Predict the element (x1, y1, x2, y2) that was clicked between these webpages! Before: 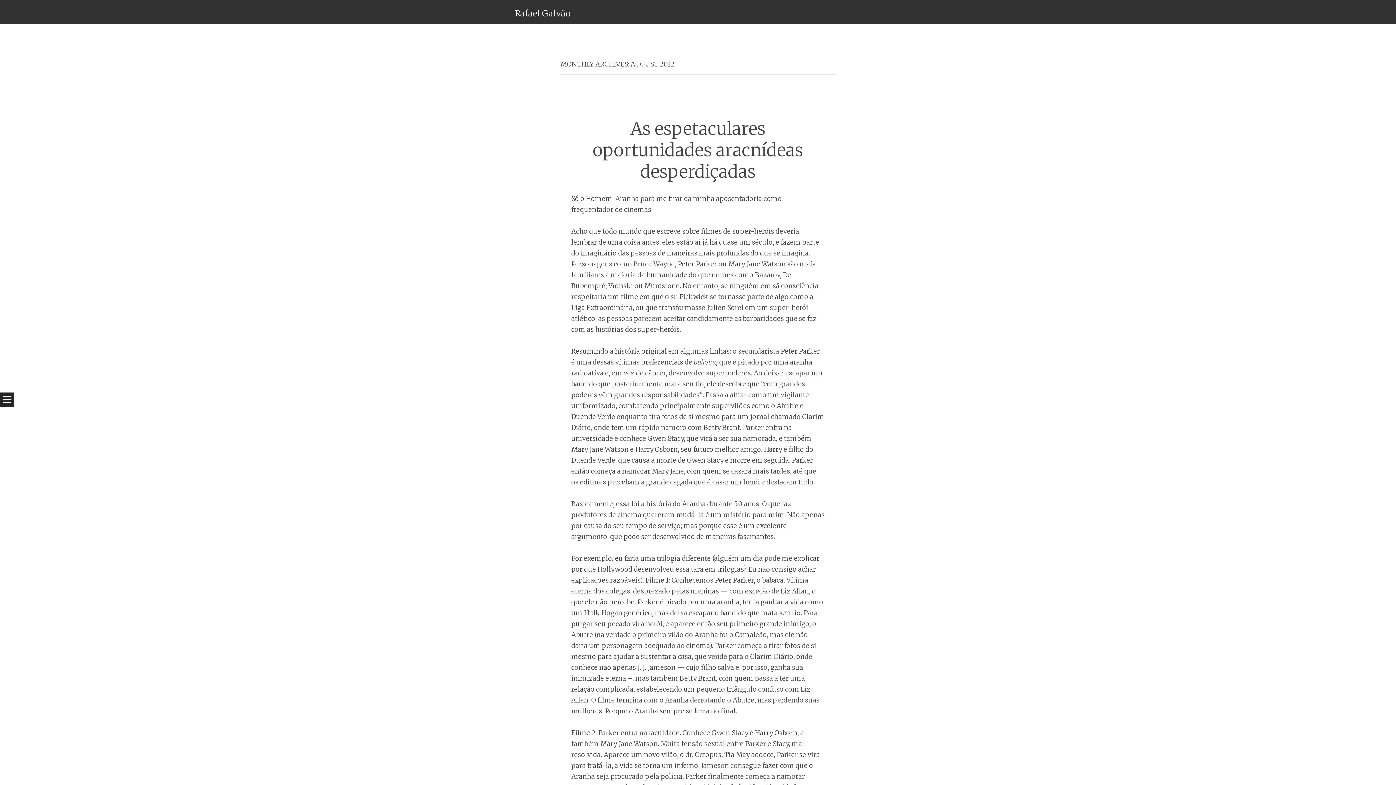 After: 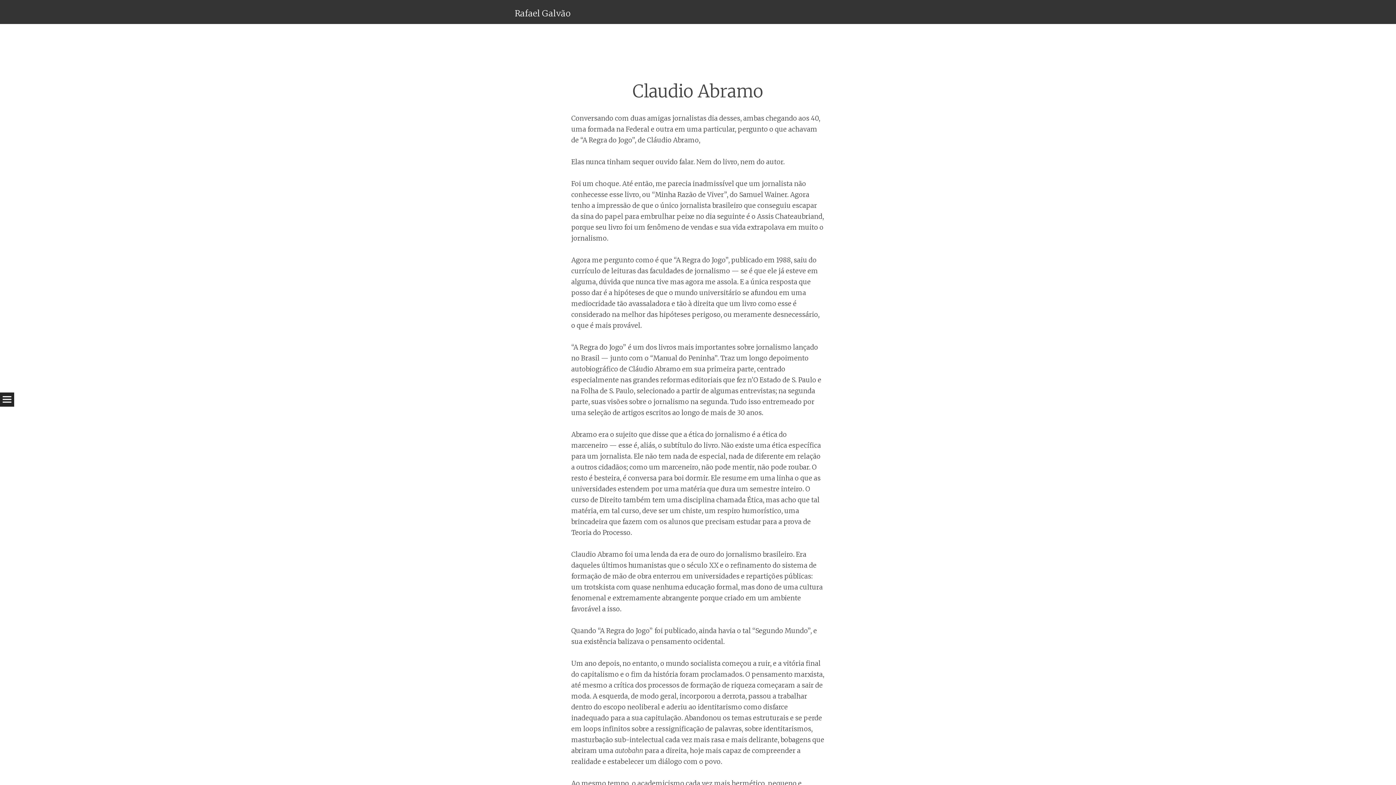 Action: label: Rafael Galvão bbox: (514, 8, 570, 18)